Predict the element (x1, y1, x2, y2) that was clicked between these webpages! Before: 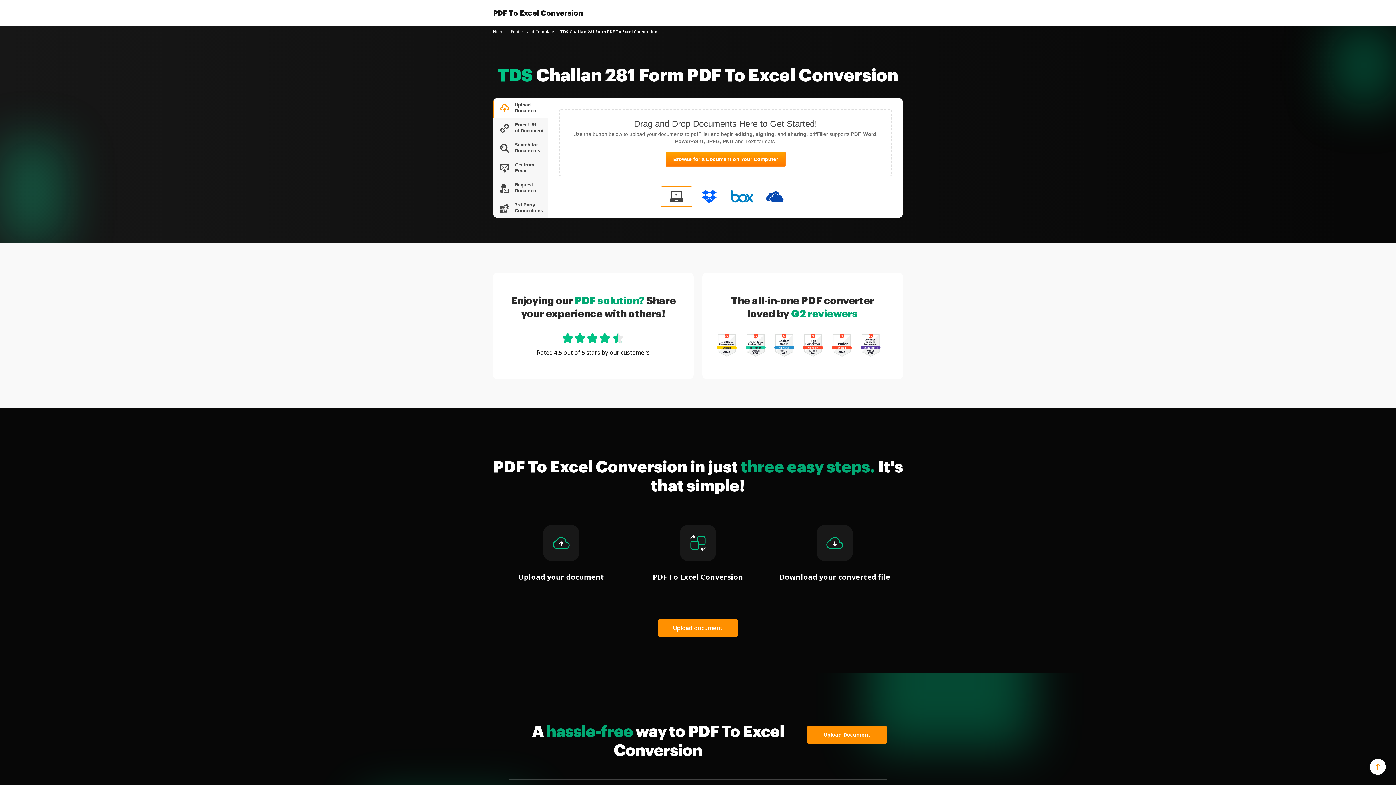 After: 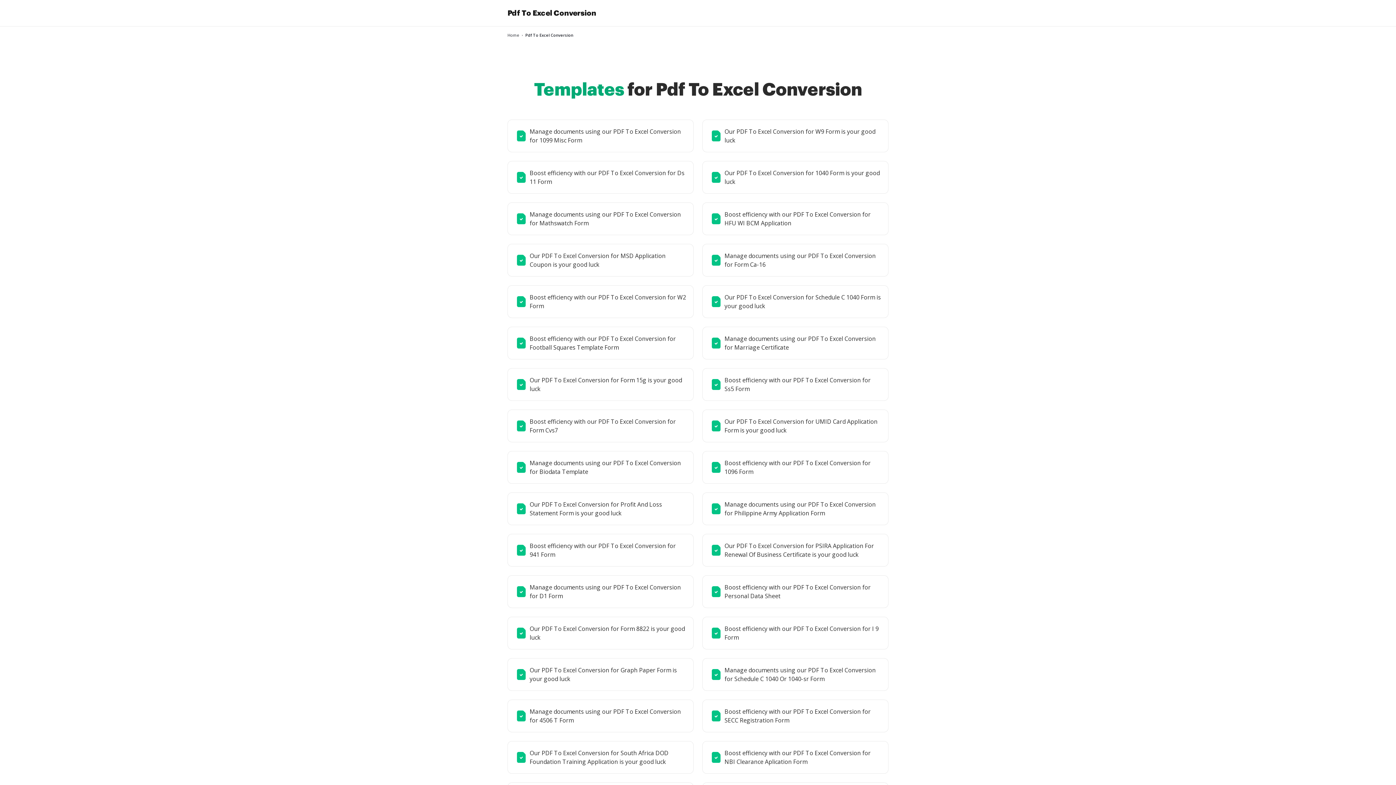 Action: bbox: (510, 28, 554, 34) label: Feature and Template